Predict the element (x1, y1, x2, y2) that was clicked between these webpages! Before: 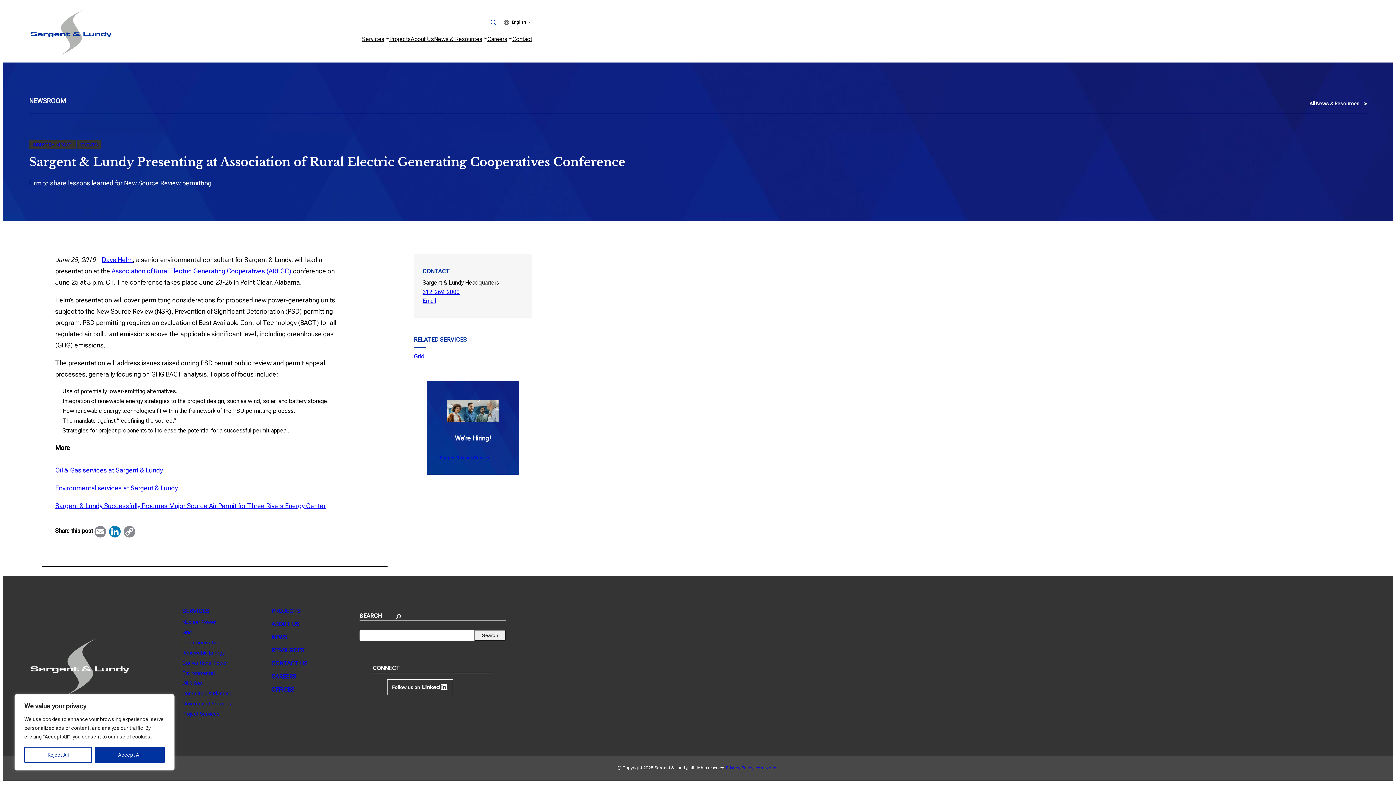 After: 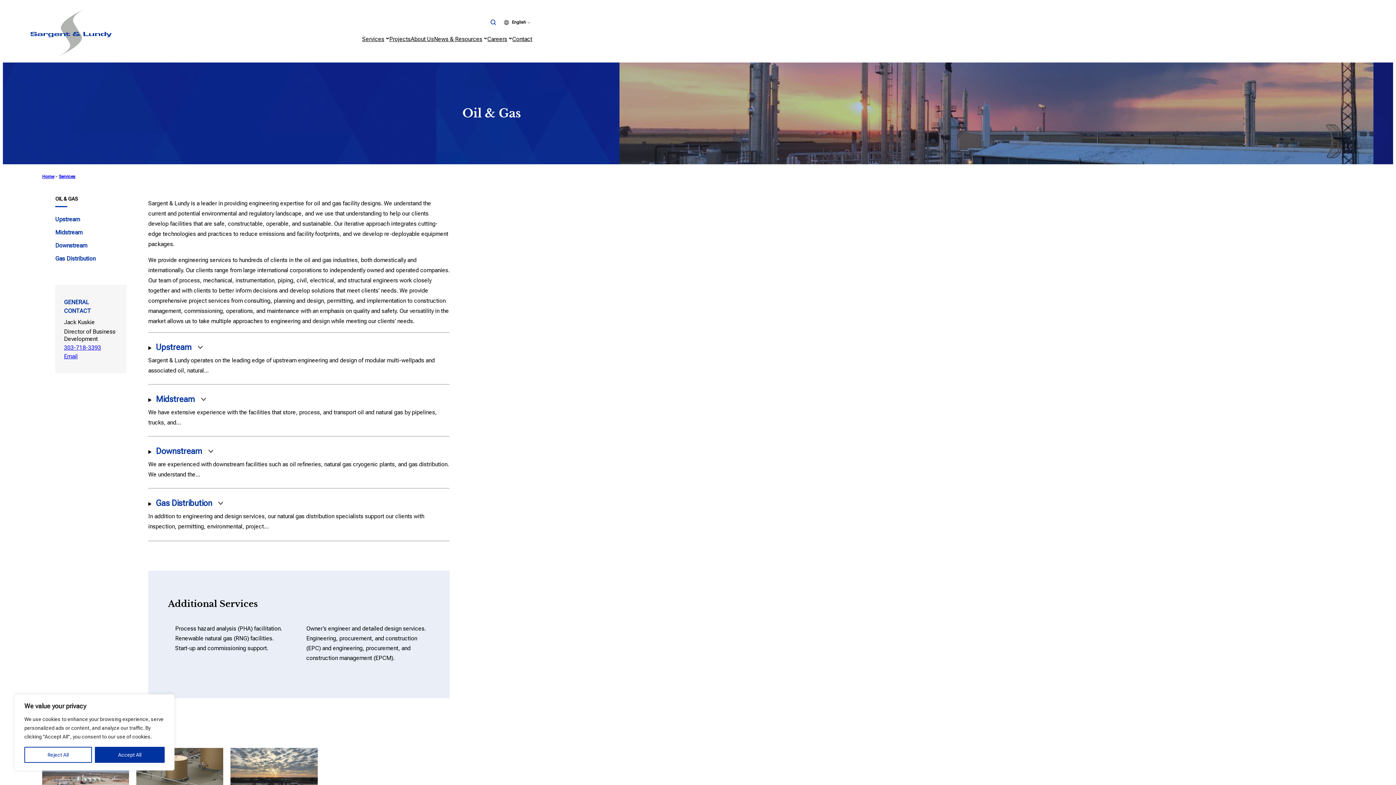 Action: label: Oil & Gas bbox: (182, 678, 245, 688)